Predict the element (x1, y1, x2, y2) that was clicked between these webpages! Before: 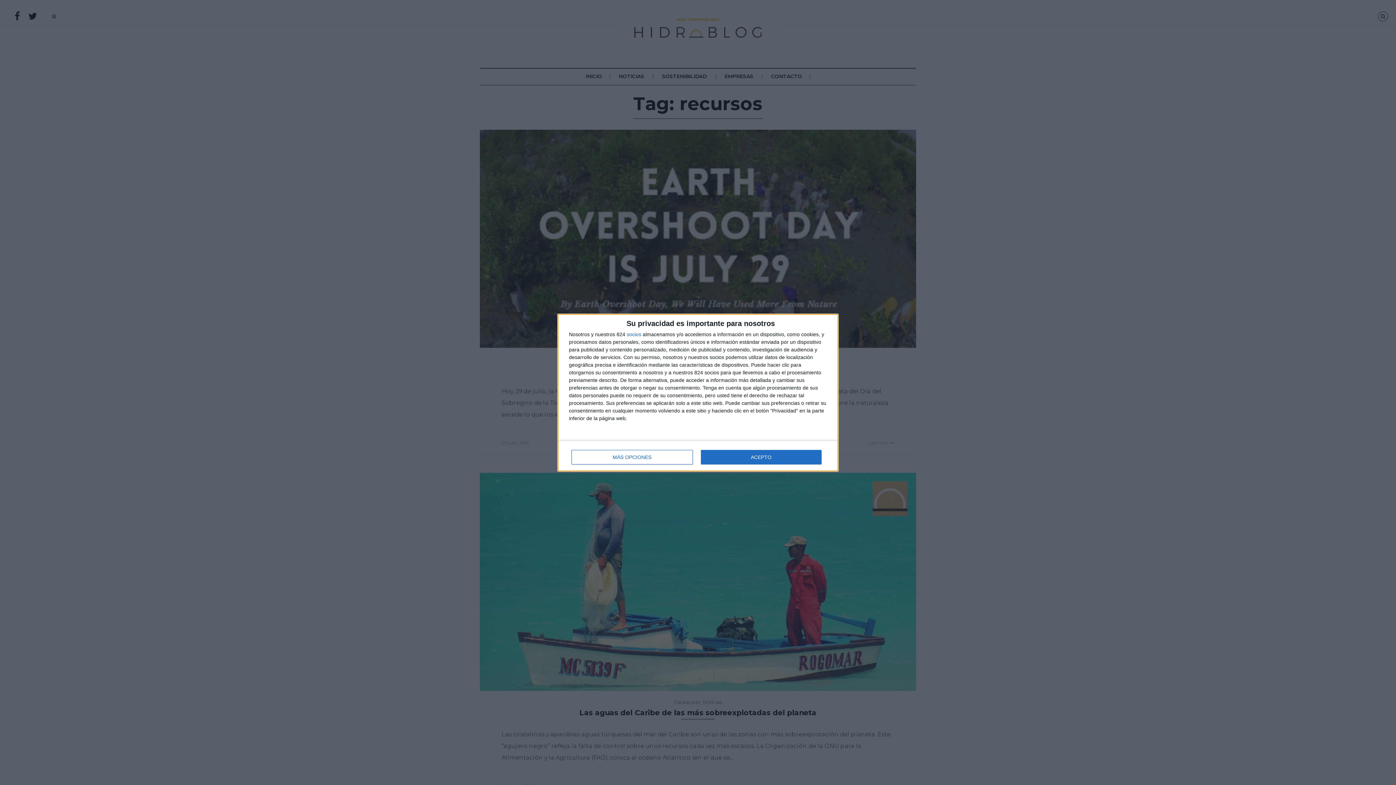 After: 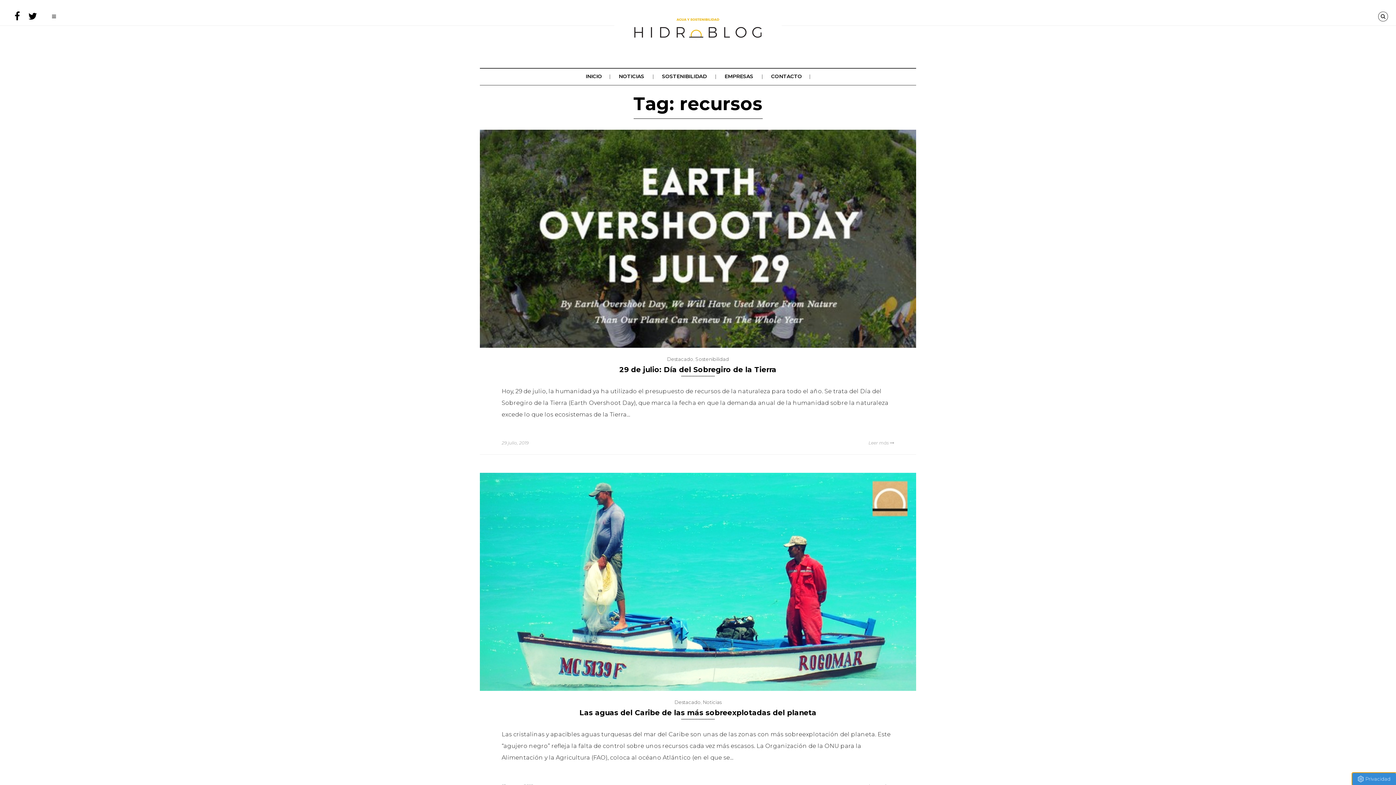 Action: bbox: (700, 450, 821, 464) label: ACEPTO